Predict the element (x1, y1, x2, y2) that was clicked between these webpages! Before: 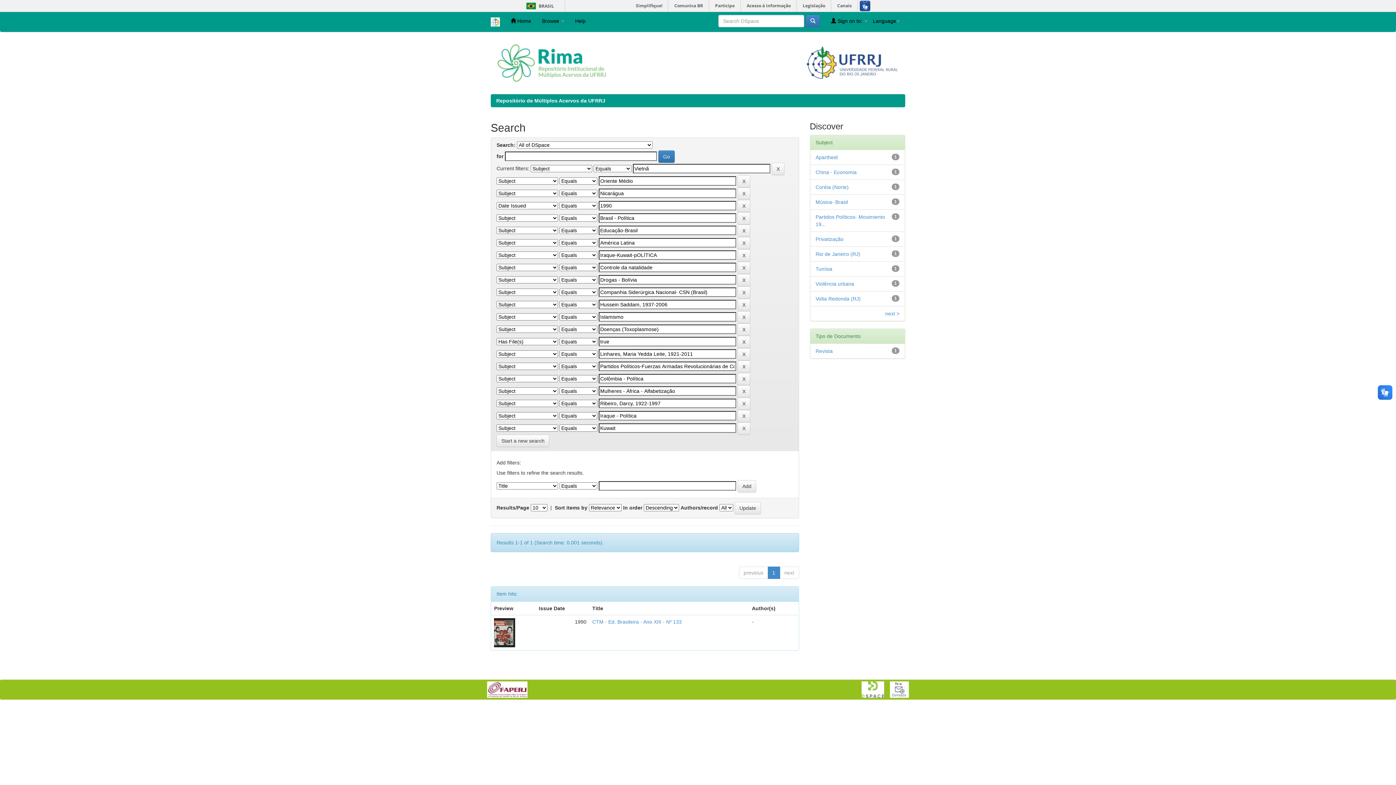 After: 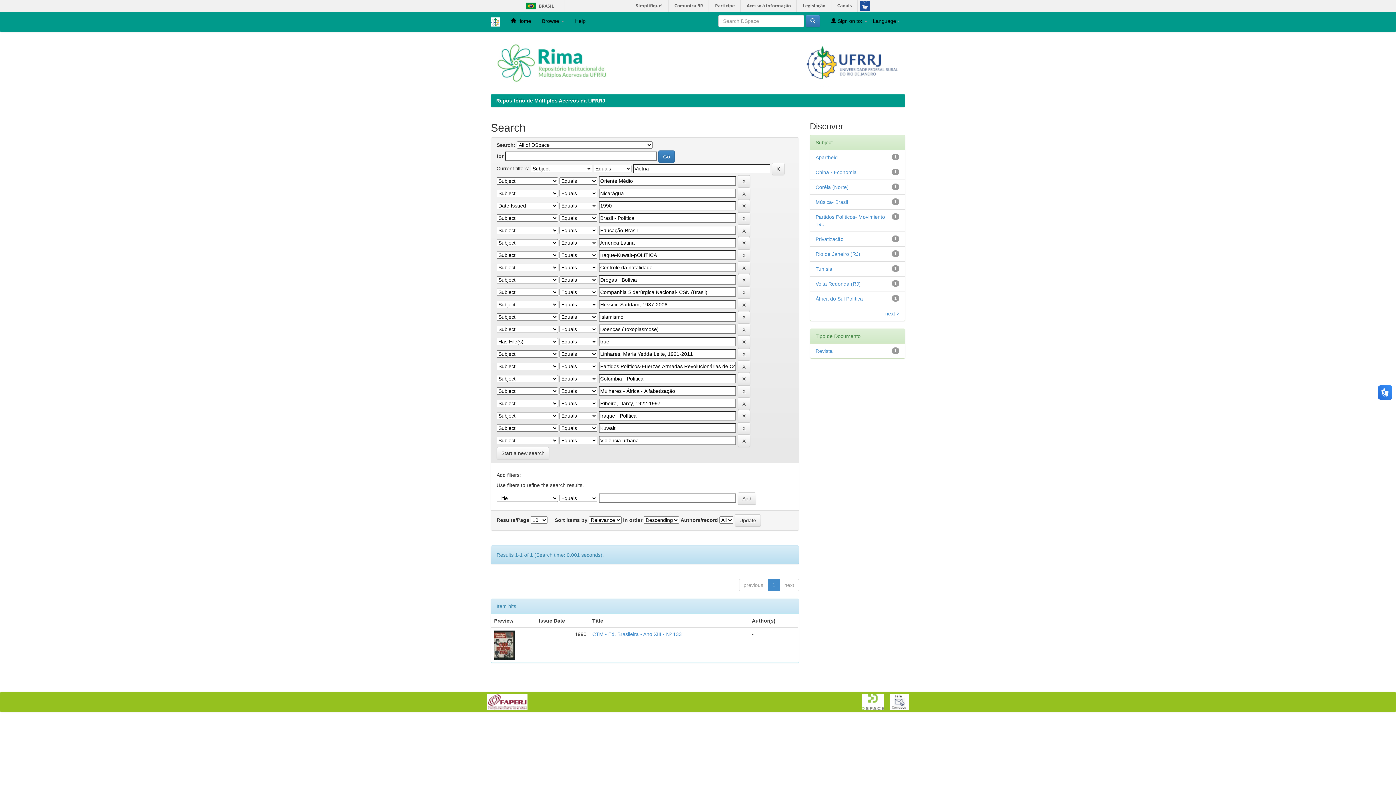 Action: bbox: (815, 281, 854, 286) label: Violência urbana